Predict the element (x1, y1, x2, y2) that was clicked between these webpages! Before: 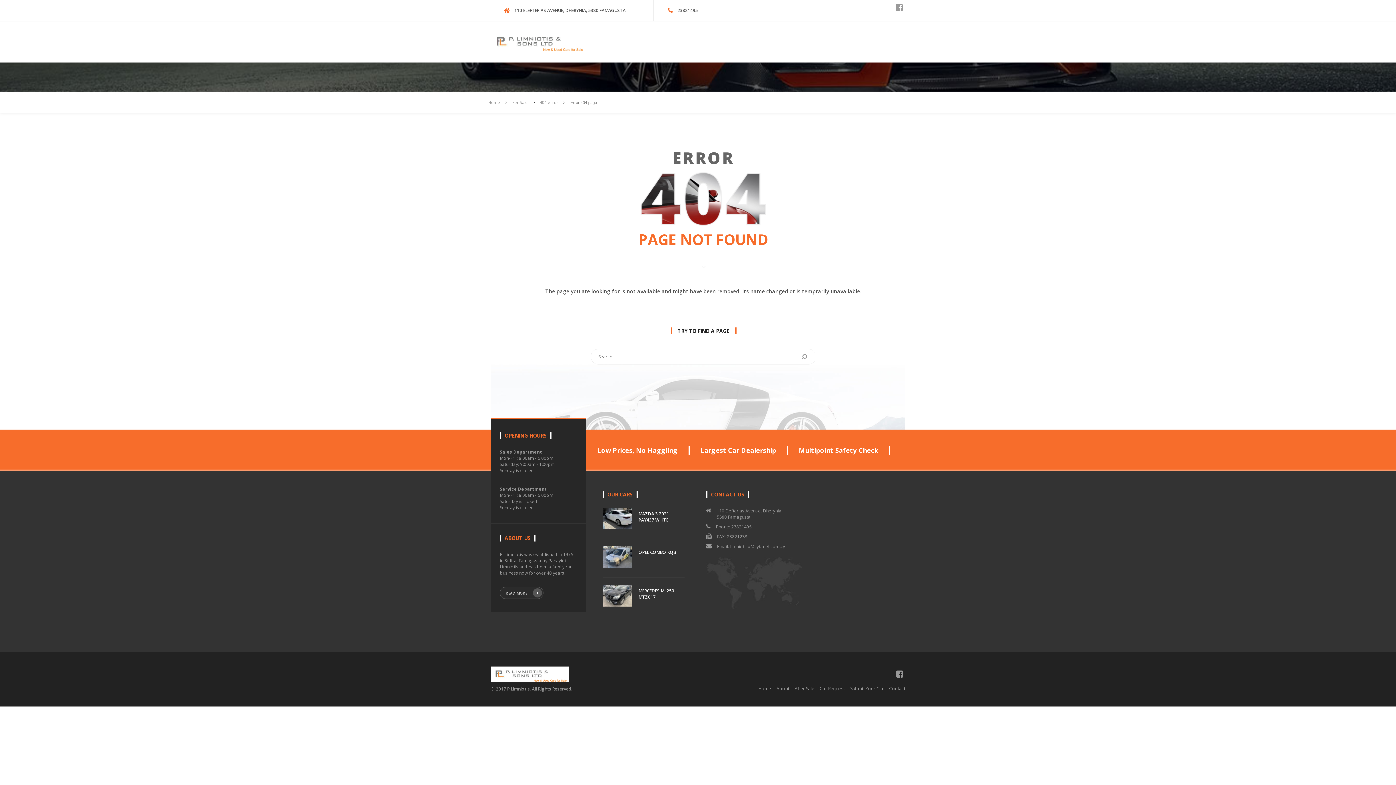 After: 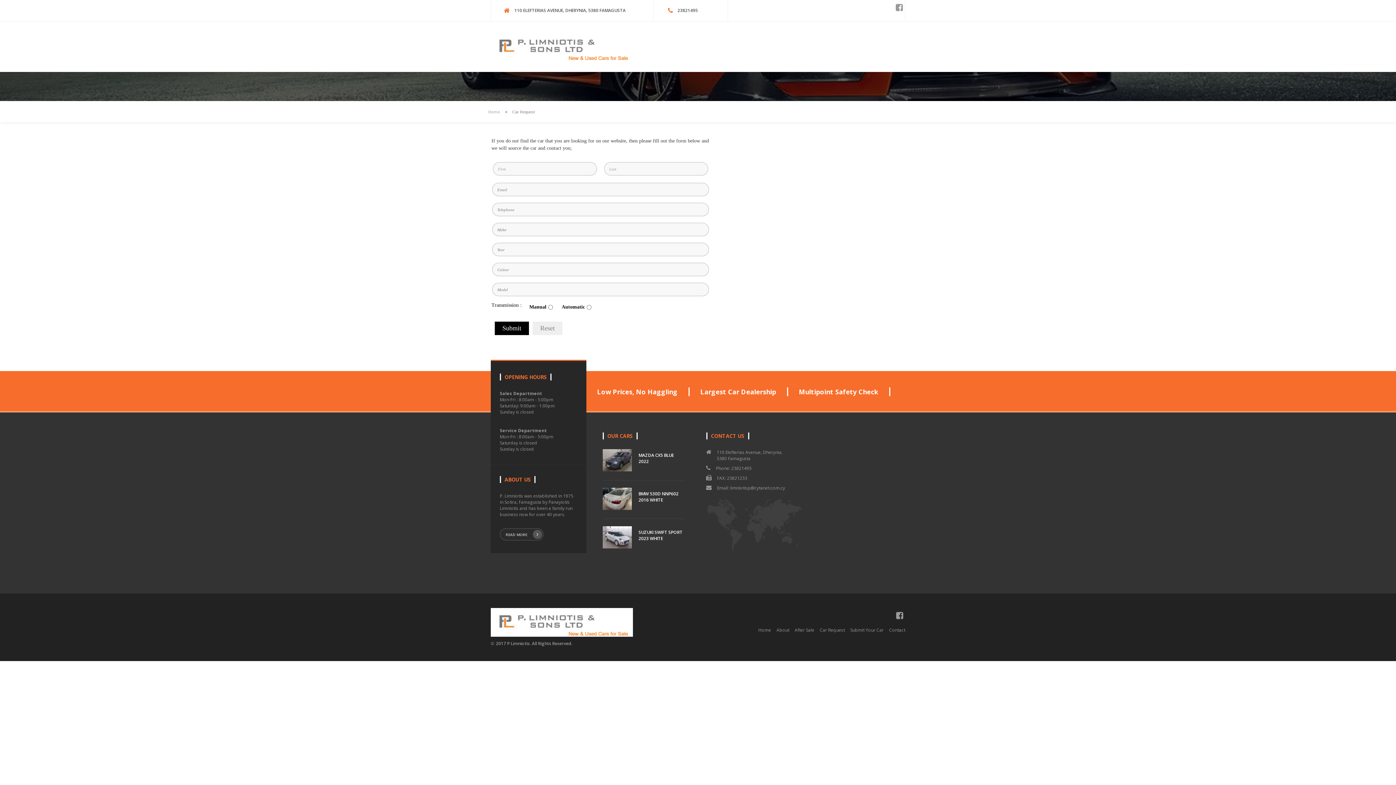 Action: label: Car Request bbox: (820, 685, 845, 691)